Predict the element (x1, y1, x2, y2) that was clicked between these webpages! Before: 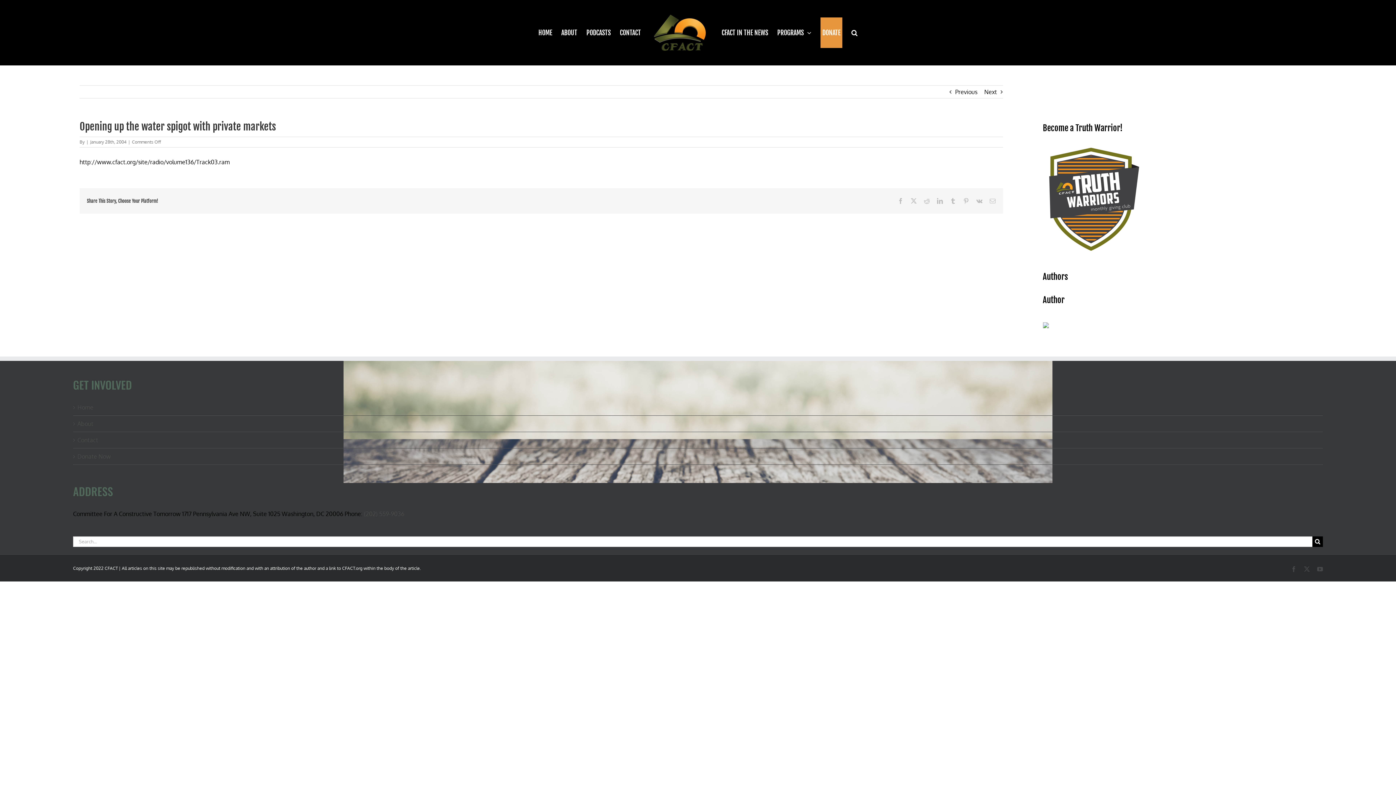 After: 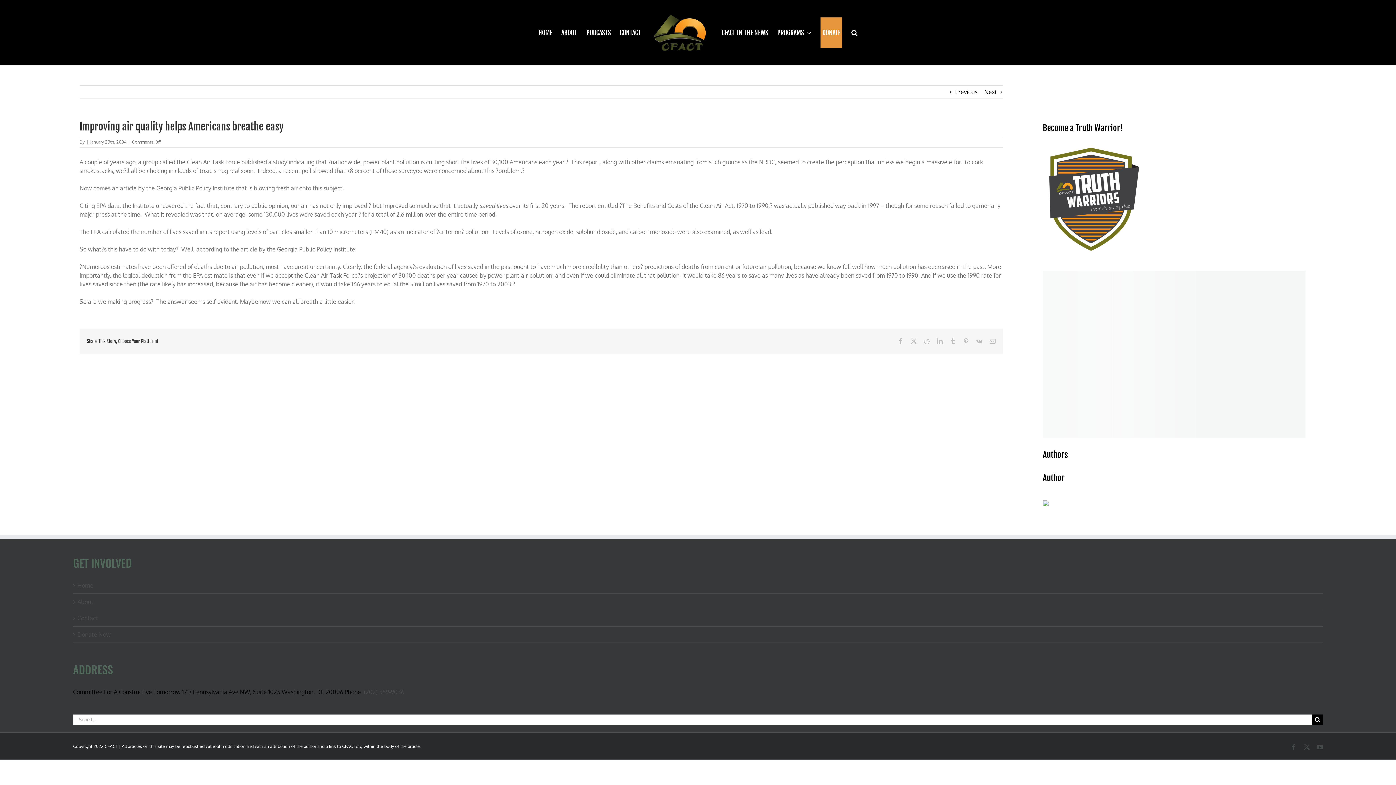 Action: bbox: (984, 85, 997, 98) label: Next